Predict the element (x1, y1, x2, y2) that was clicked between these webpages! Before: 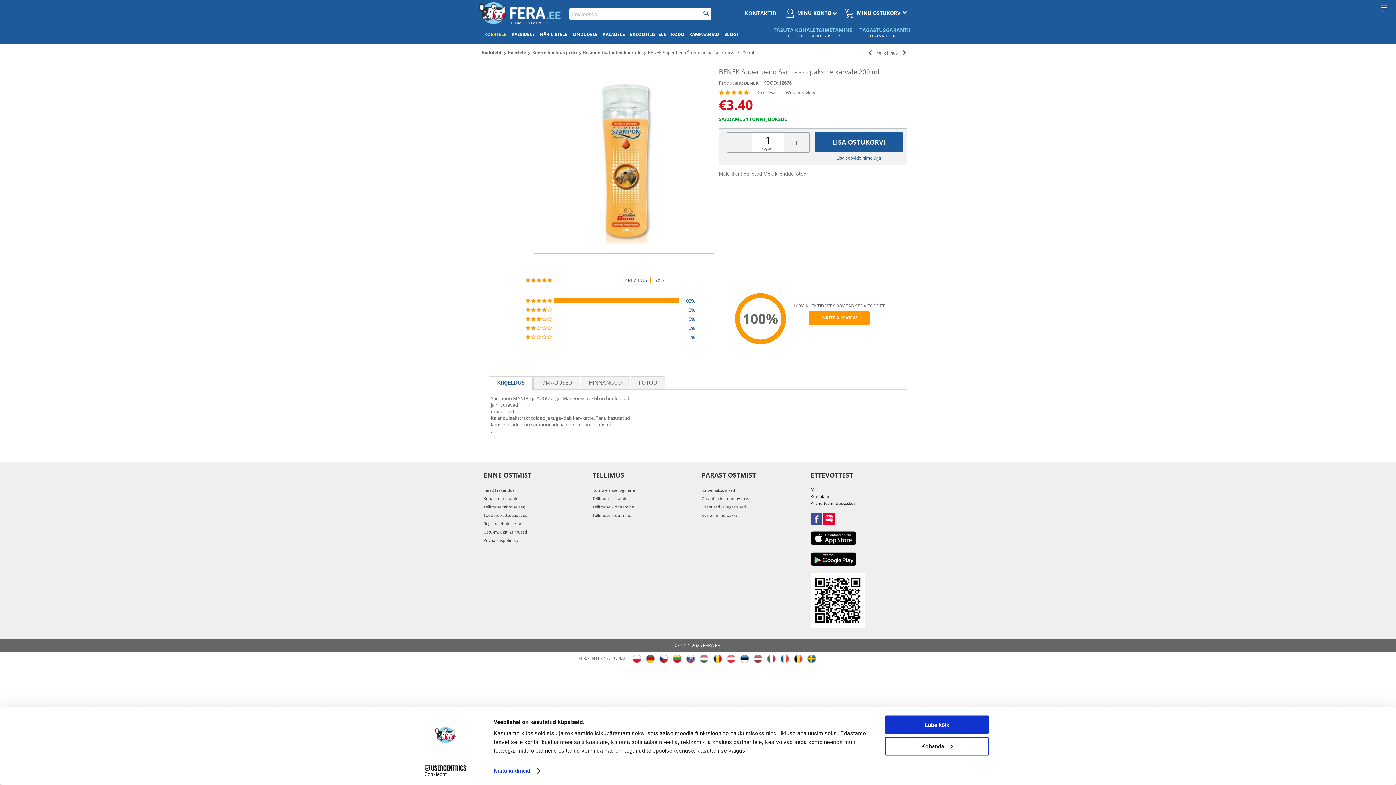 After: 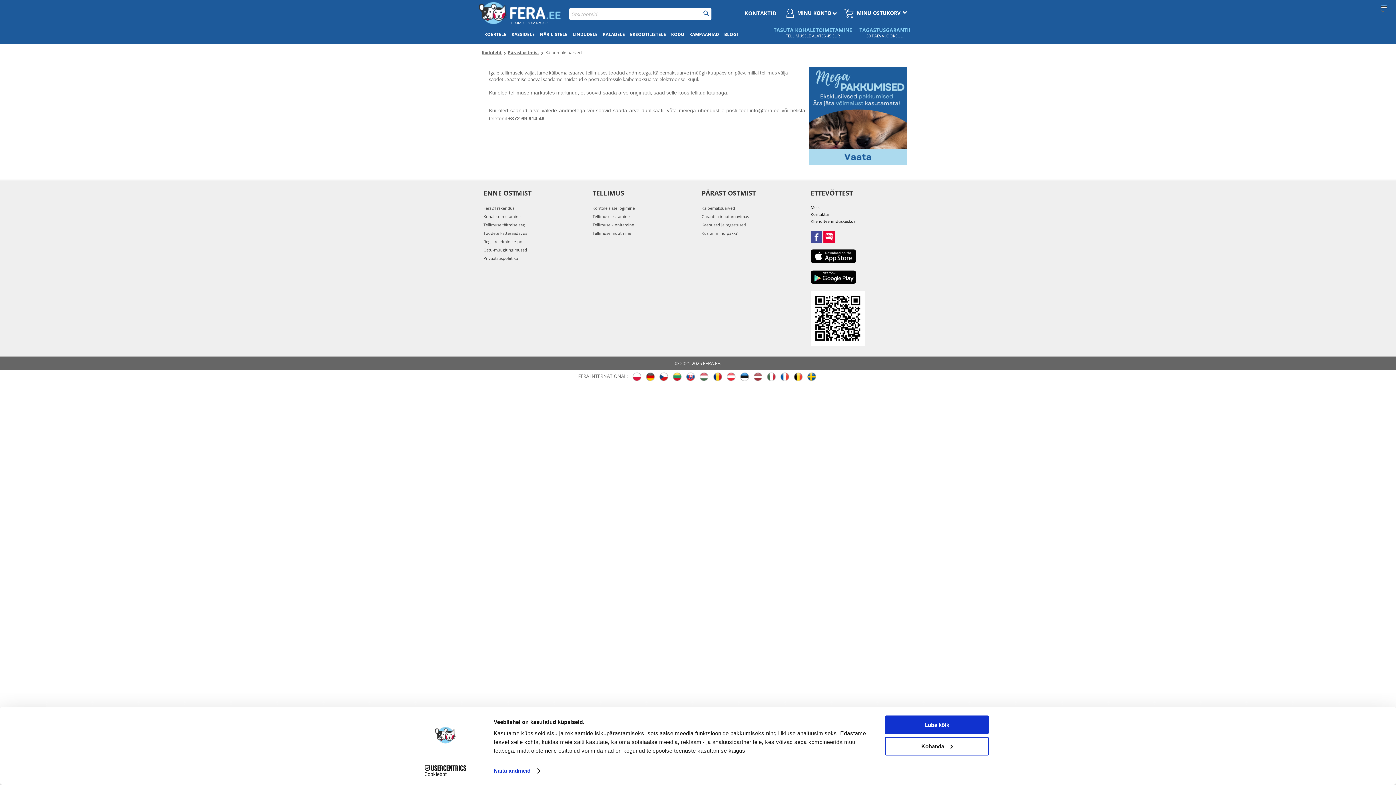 Action: bbox: (701, 781, 735, 786) label: Käibemaksuarved